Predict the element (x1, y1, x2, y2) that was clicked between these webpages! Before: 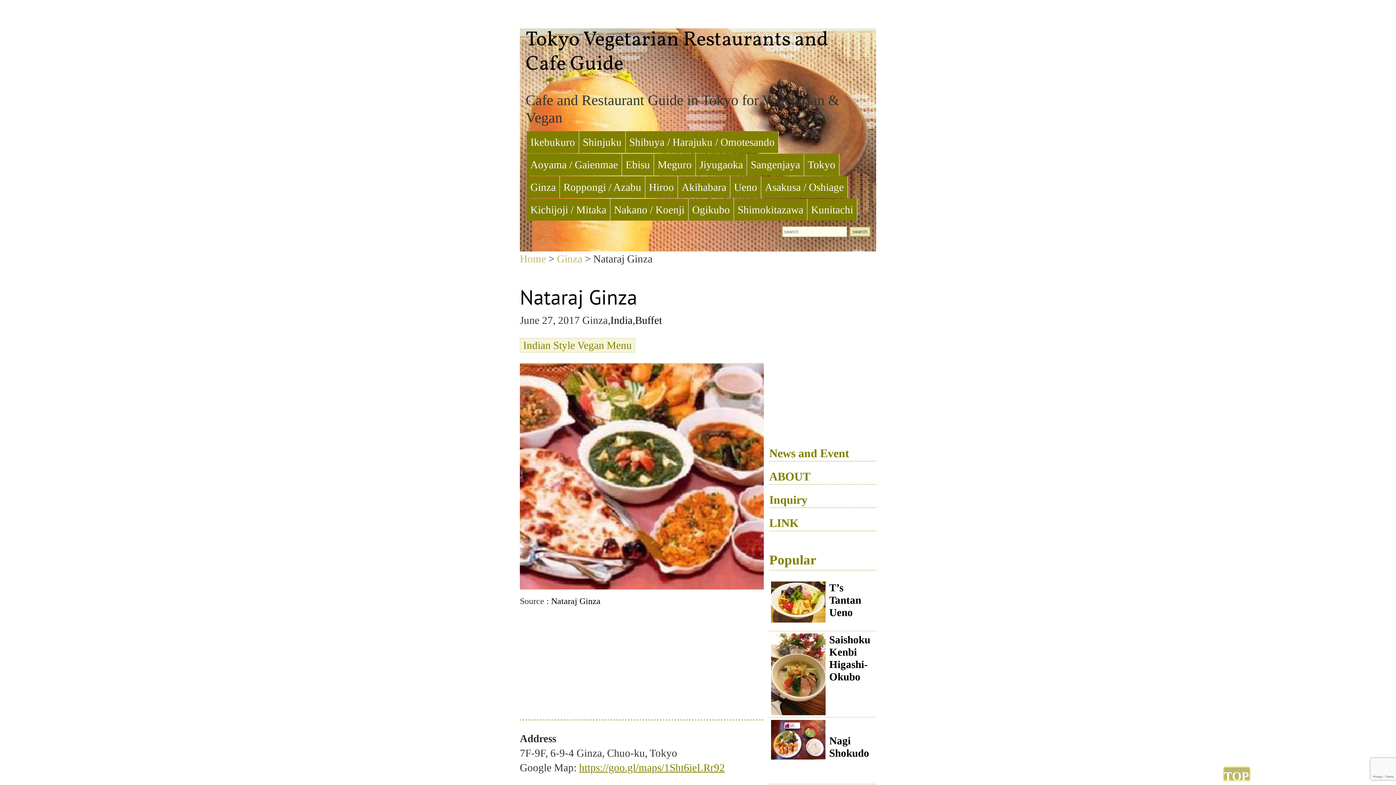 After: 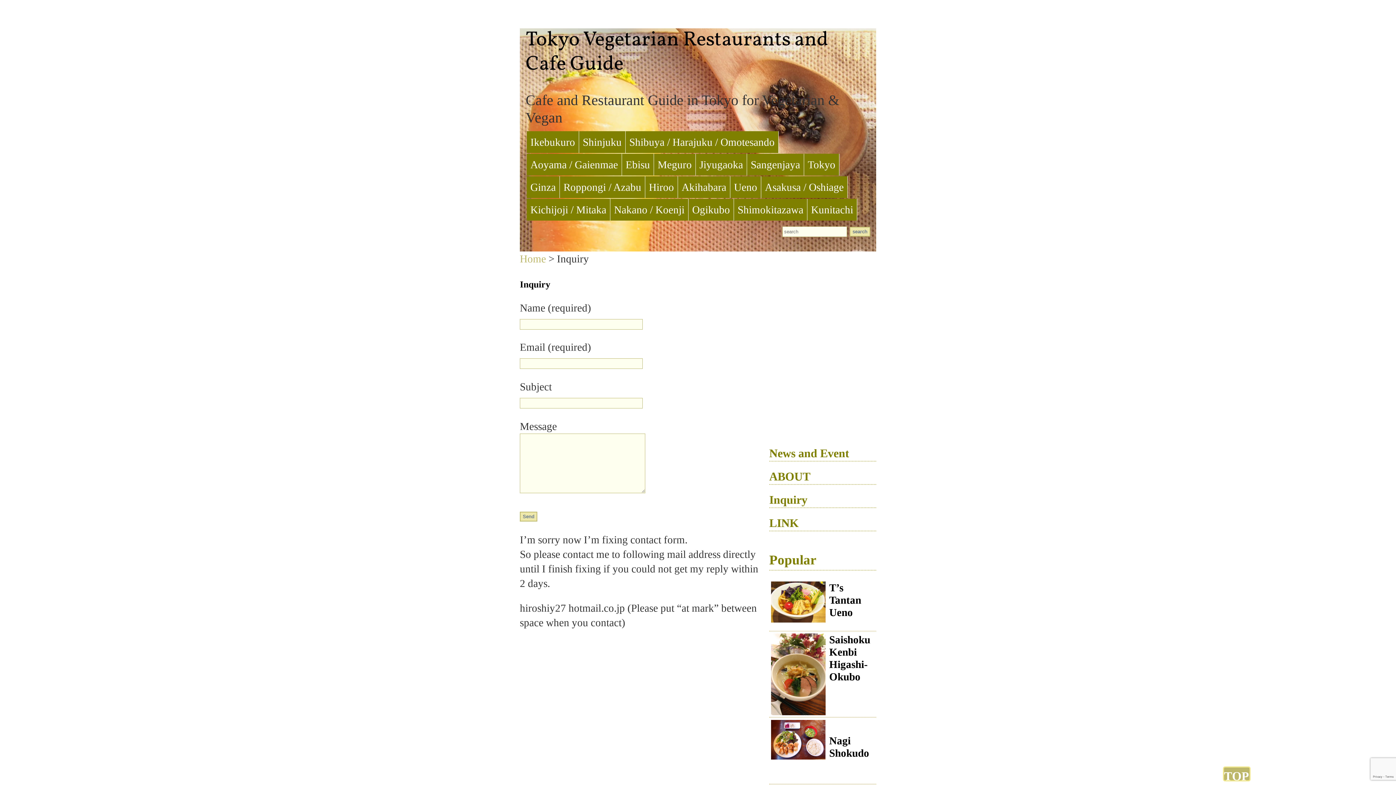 Action: label: Inquiry bbox: (769, 493, 807, 506)